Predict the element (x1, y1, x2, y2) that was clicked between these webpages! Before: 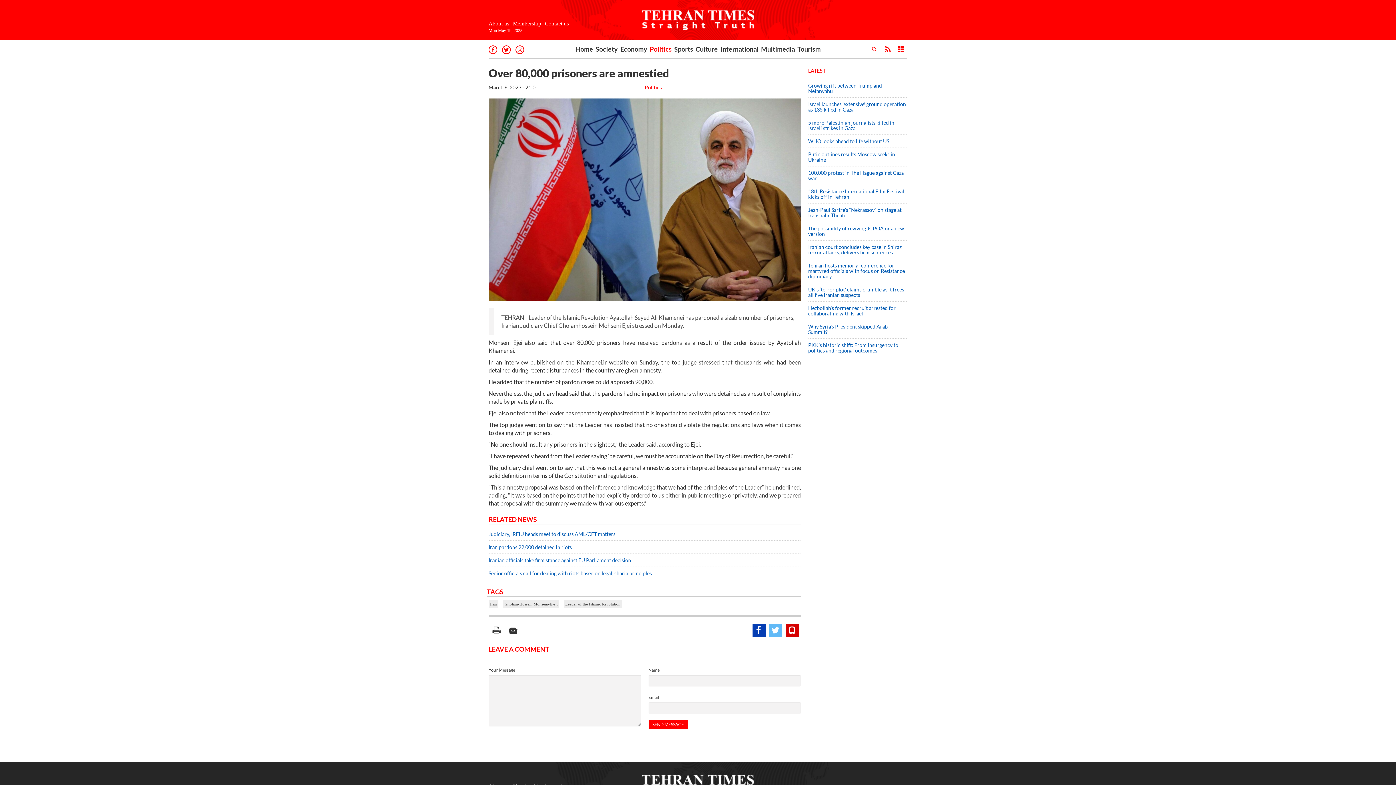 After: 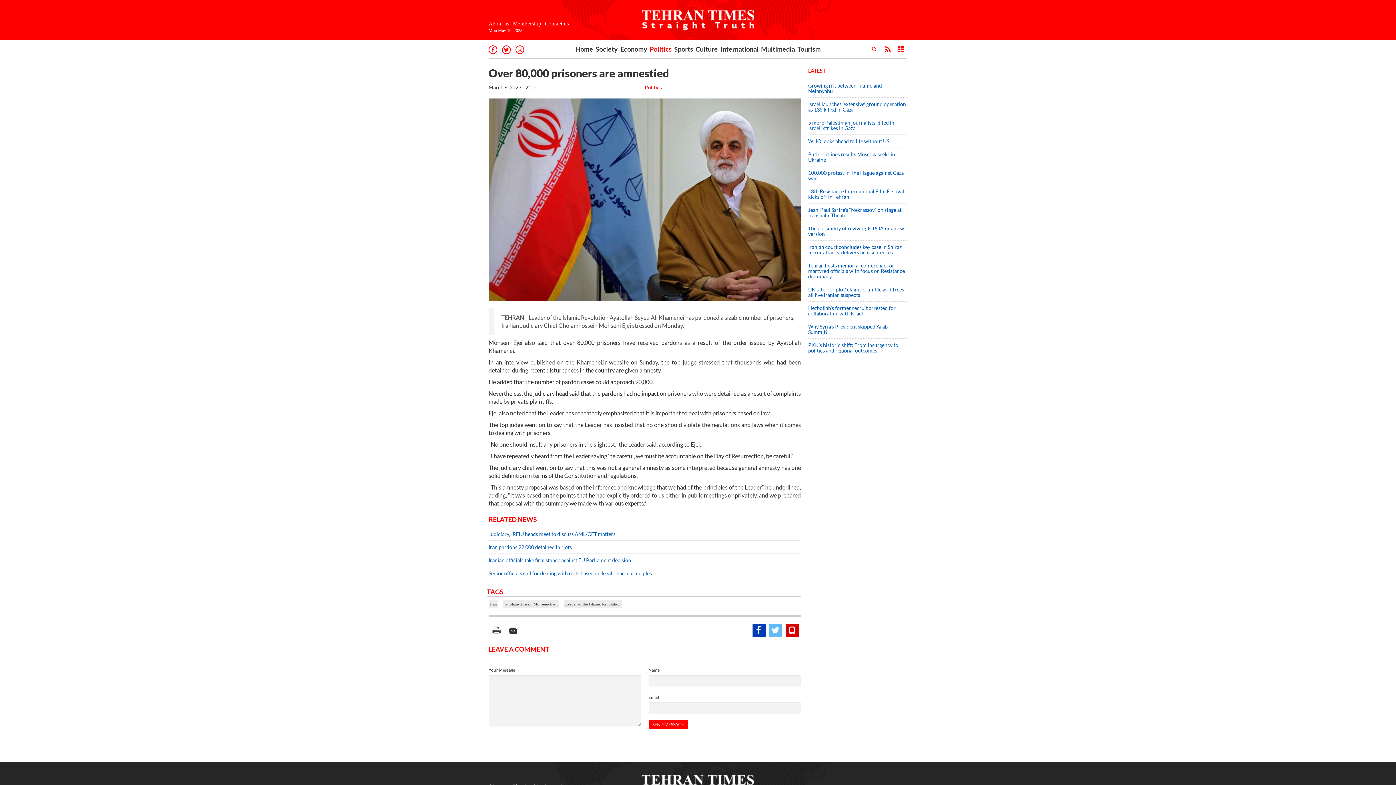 Action: bbox: (769, 624, 782, 637)